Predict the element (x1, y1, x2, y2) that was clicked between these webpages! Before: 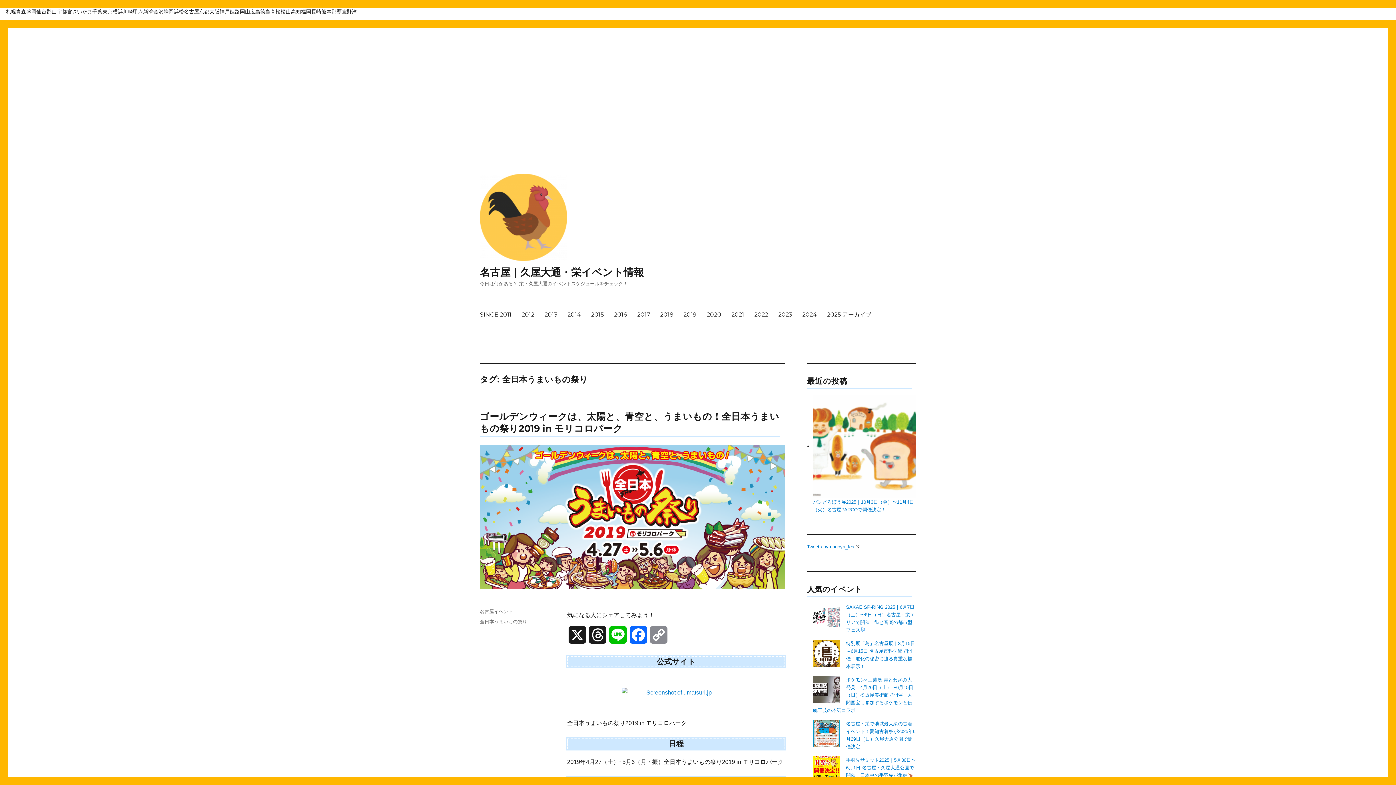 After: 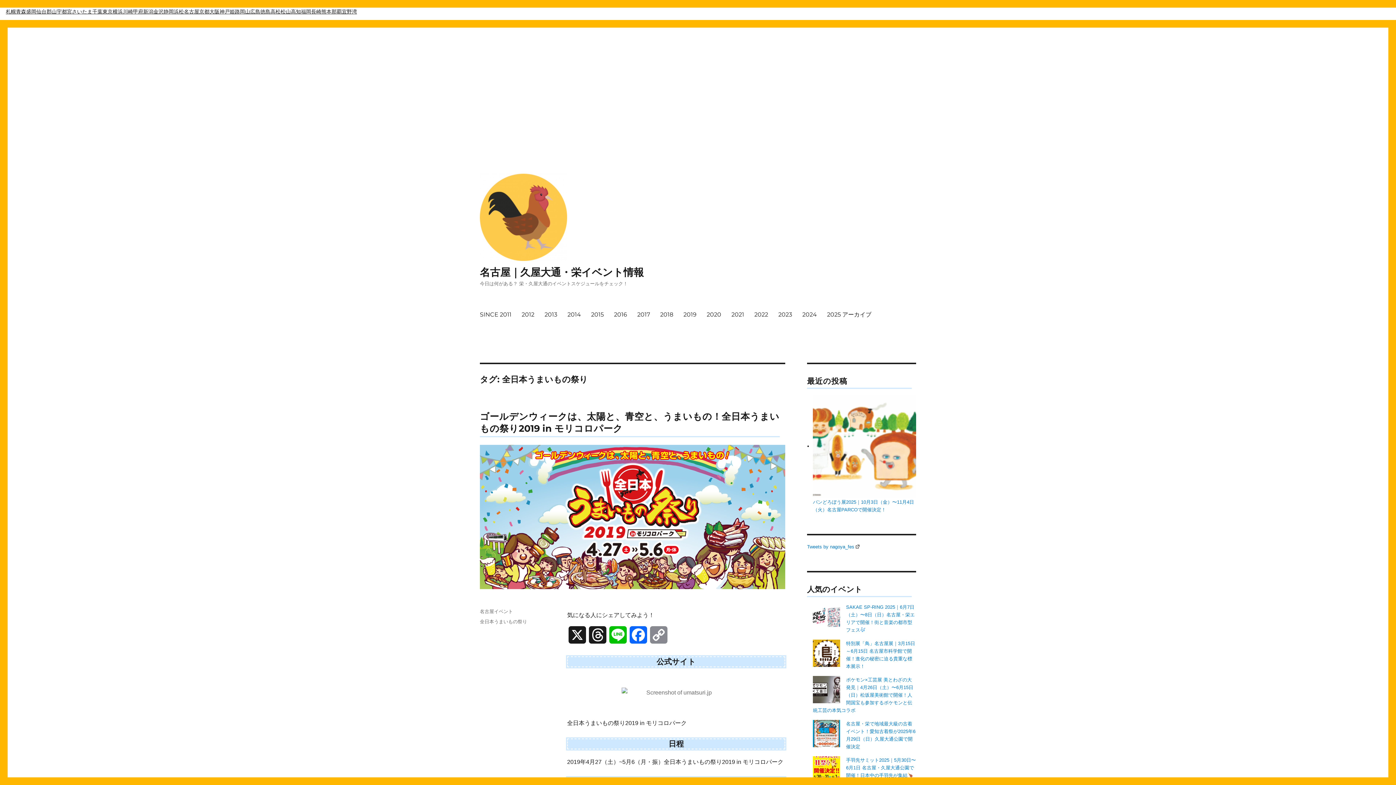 Action: bbox: (567, 687, 785, 698)